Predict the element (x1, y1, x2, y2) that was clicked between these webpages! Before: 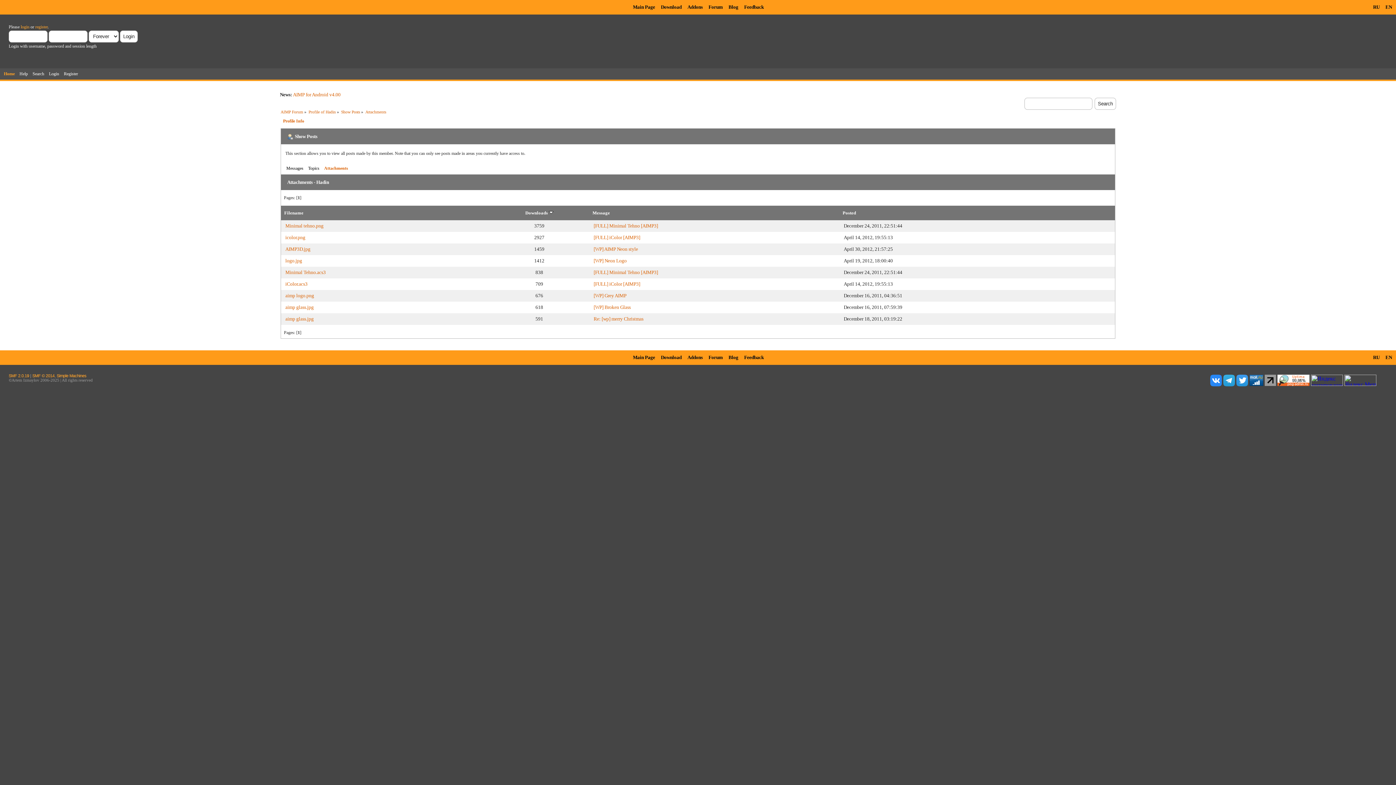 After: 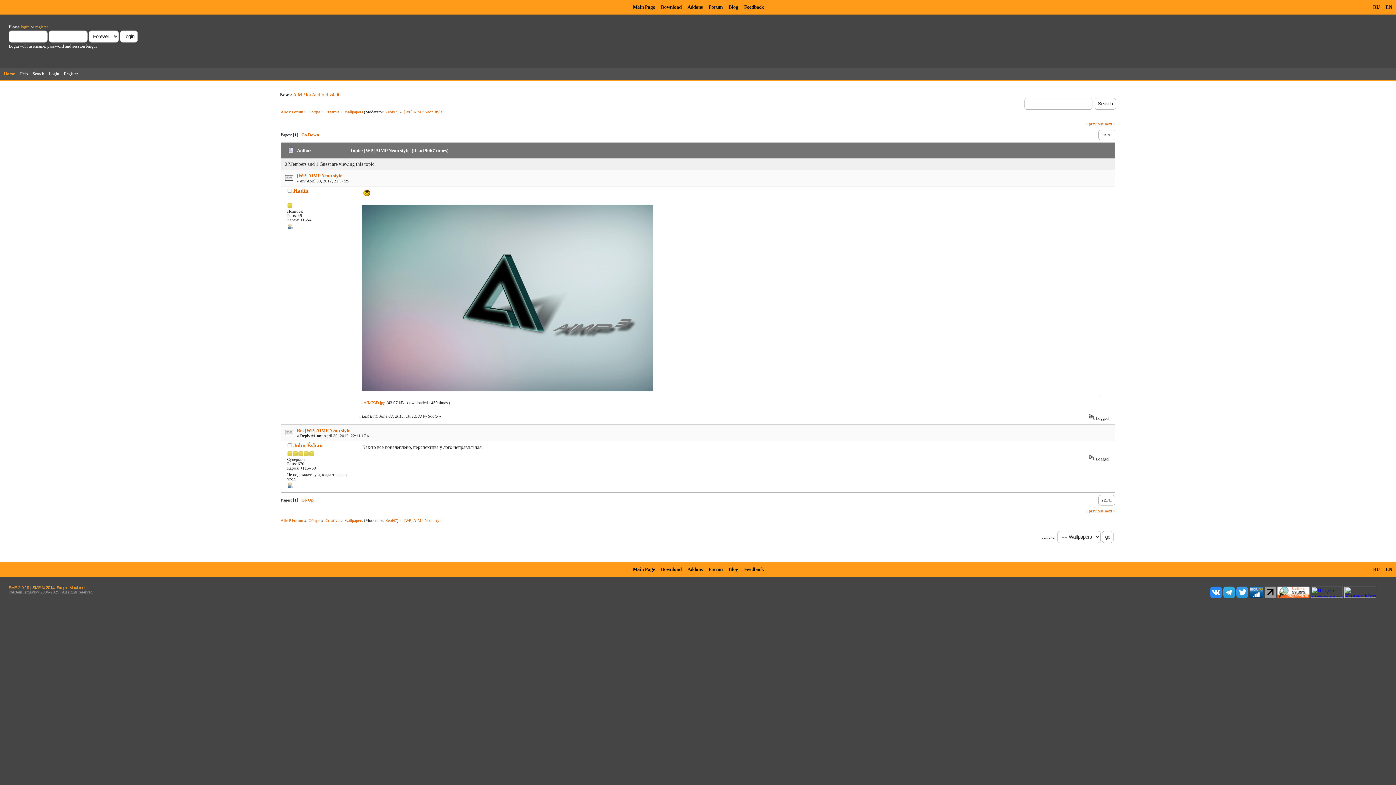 Action: label: [WP] AIMP Neon style bbox: (593, 246, 638, 251)